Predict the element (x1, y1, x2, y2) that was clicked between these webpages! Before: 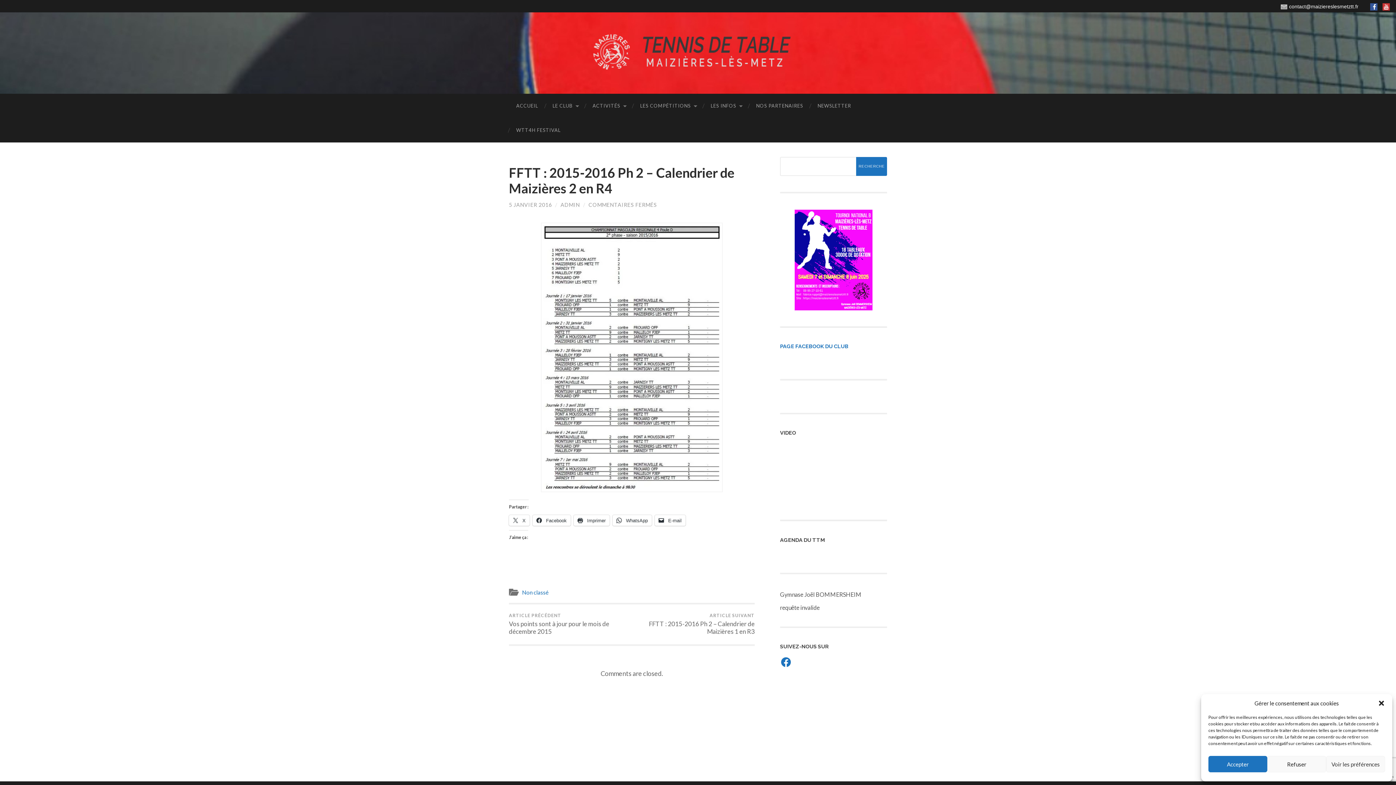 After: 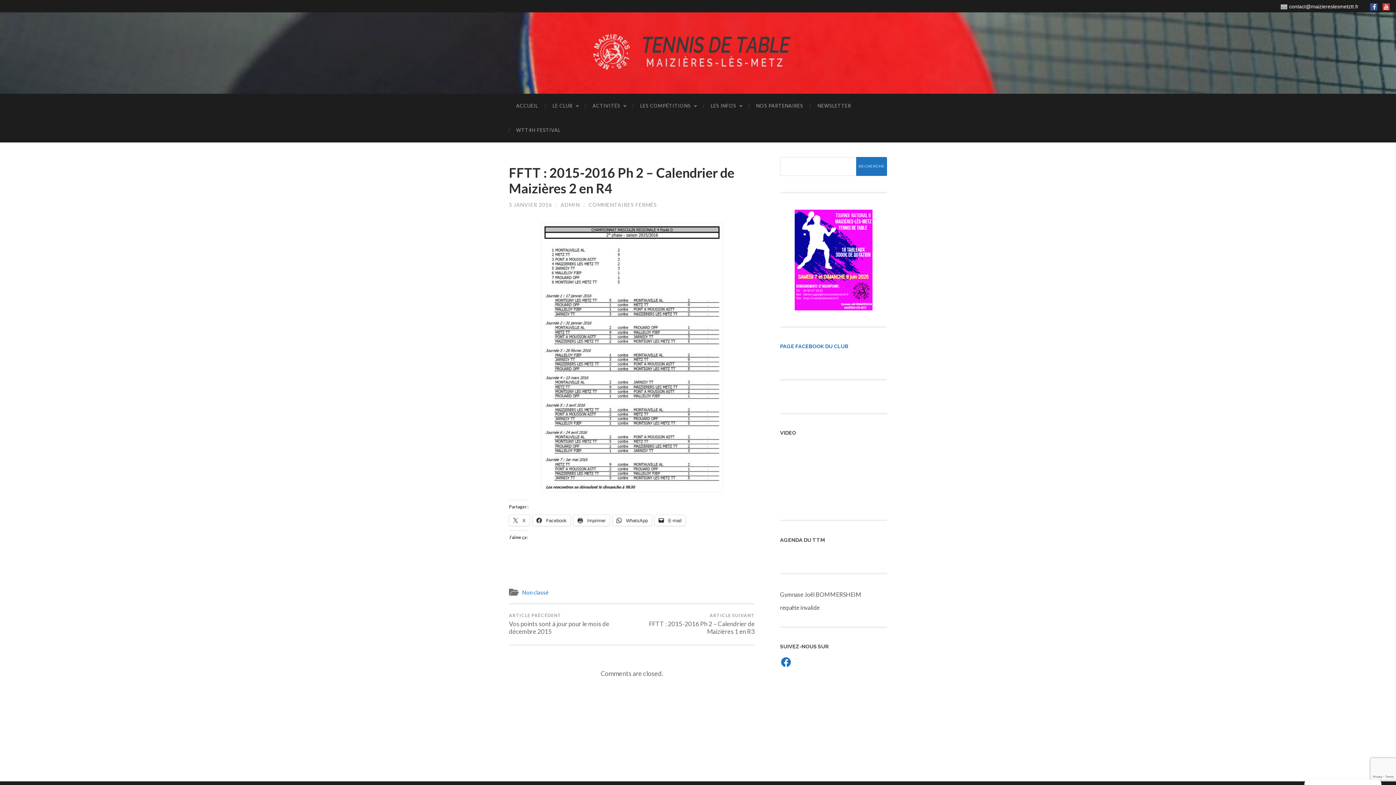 Action: label: Refuser bbox: (1267, 756, 1326, 772)